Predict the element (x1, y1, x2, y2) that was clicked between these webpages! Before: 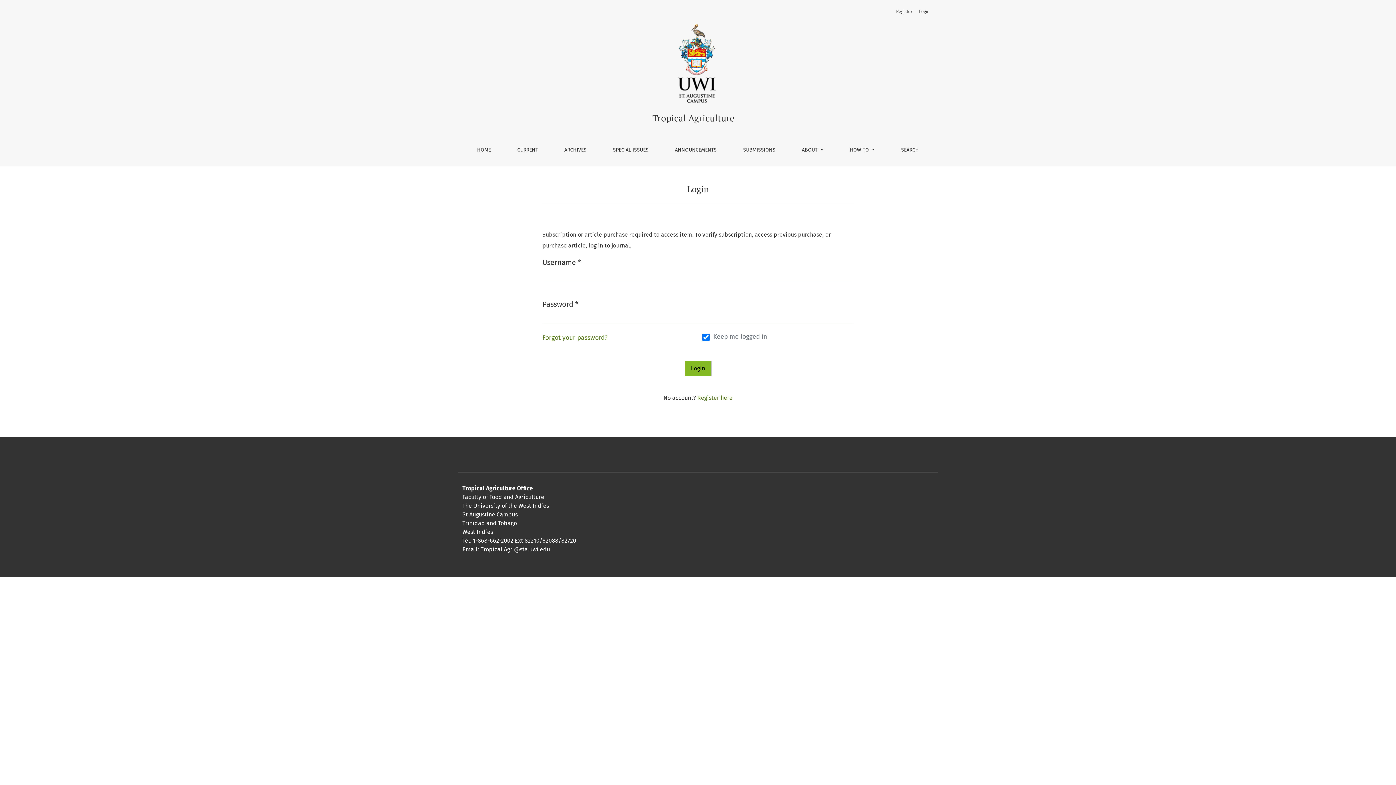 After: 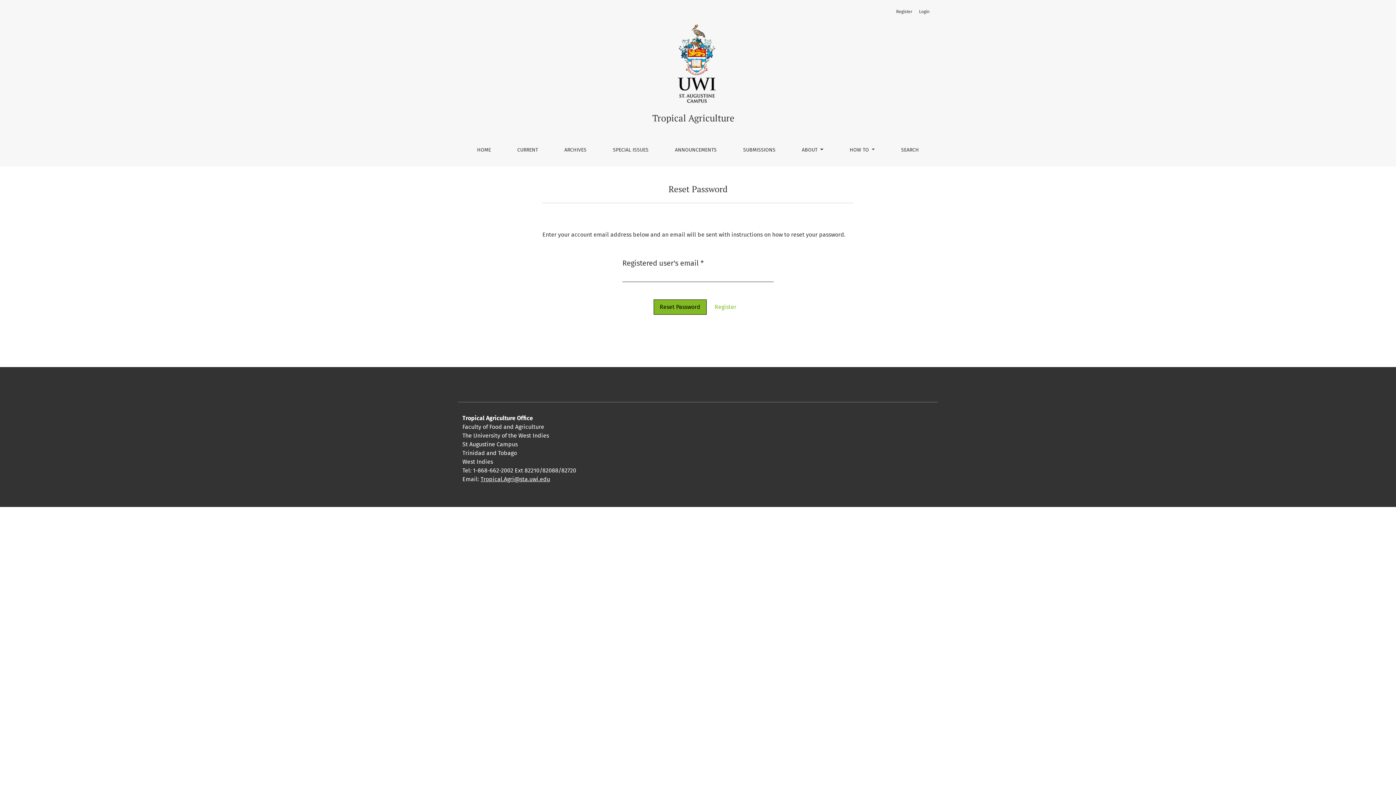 Action: label: Forgot your password? bbox: (542, 334, 607, 341)